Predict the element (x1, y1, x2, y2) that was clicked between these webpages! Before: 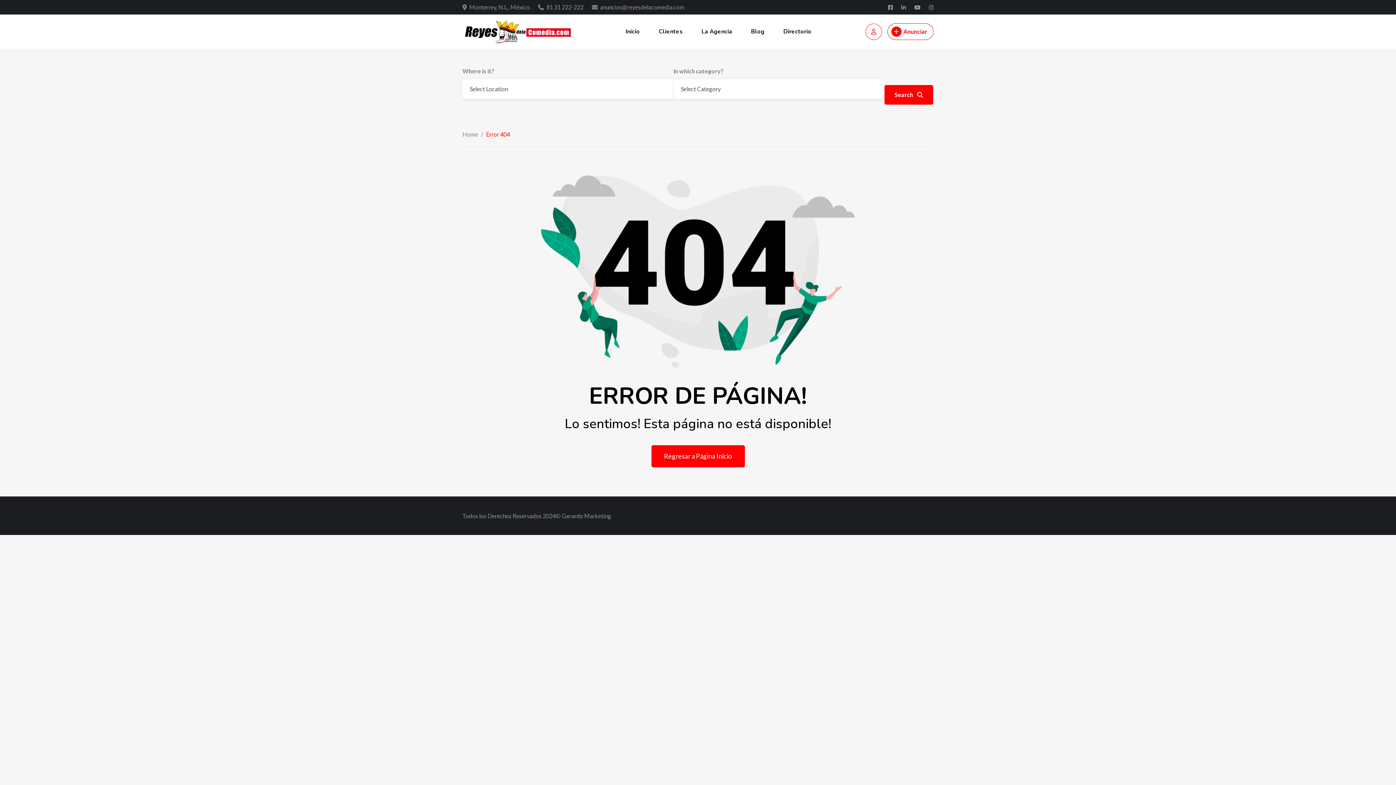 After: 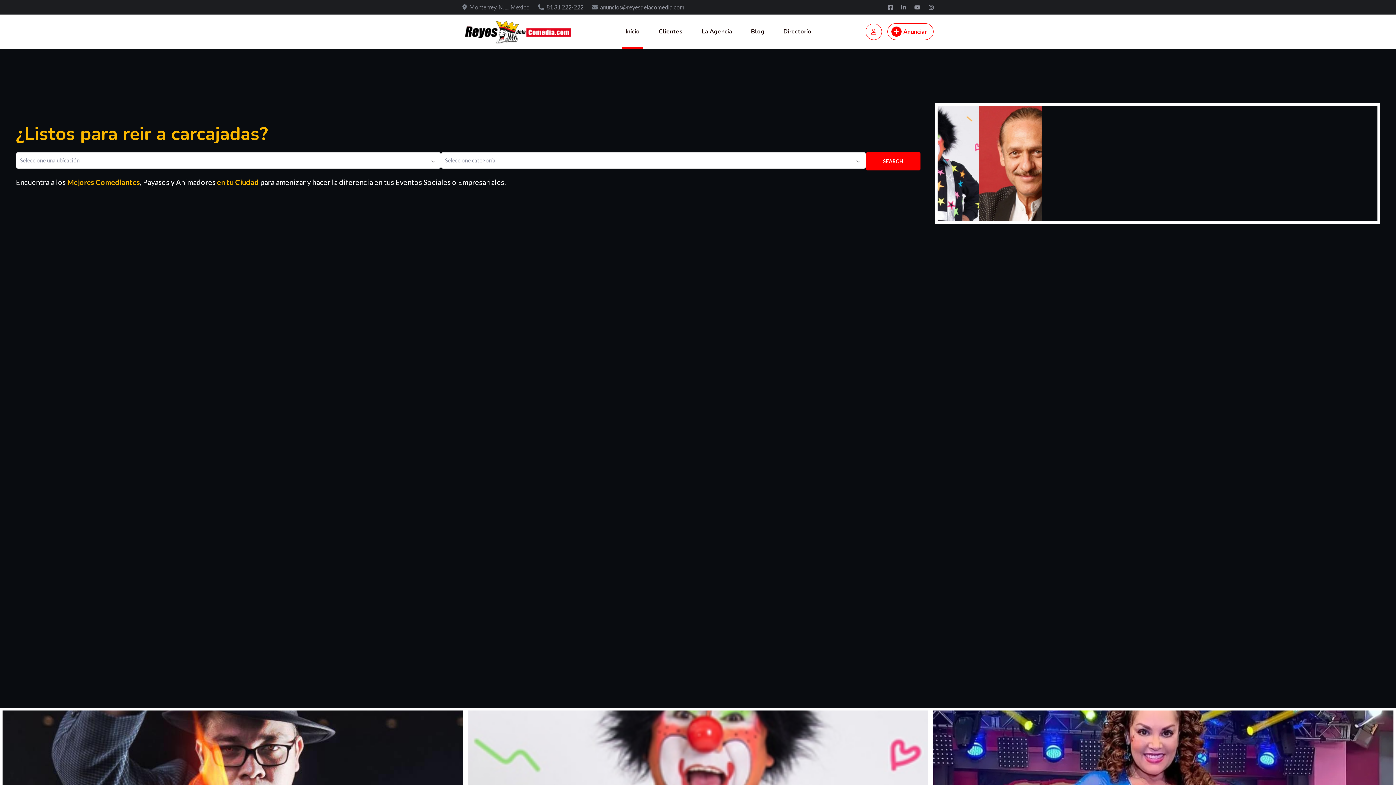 Action: label: Home bbox: (462, 130, 478, 137)